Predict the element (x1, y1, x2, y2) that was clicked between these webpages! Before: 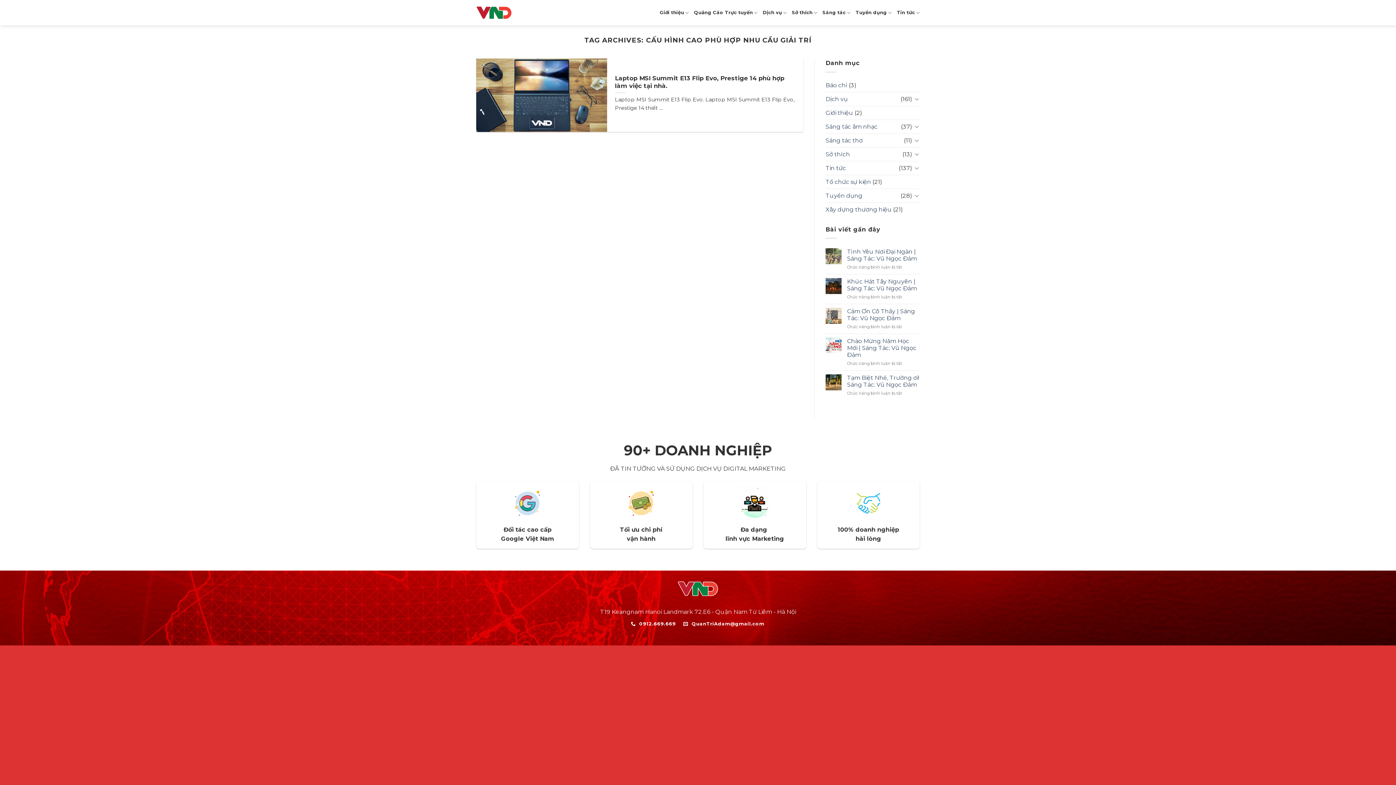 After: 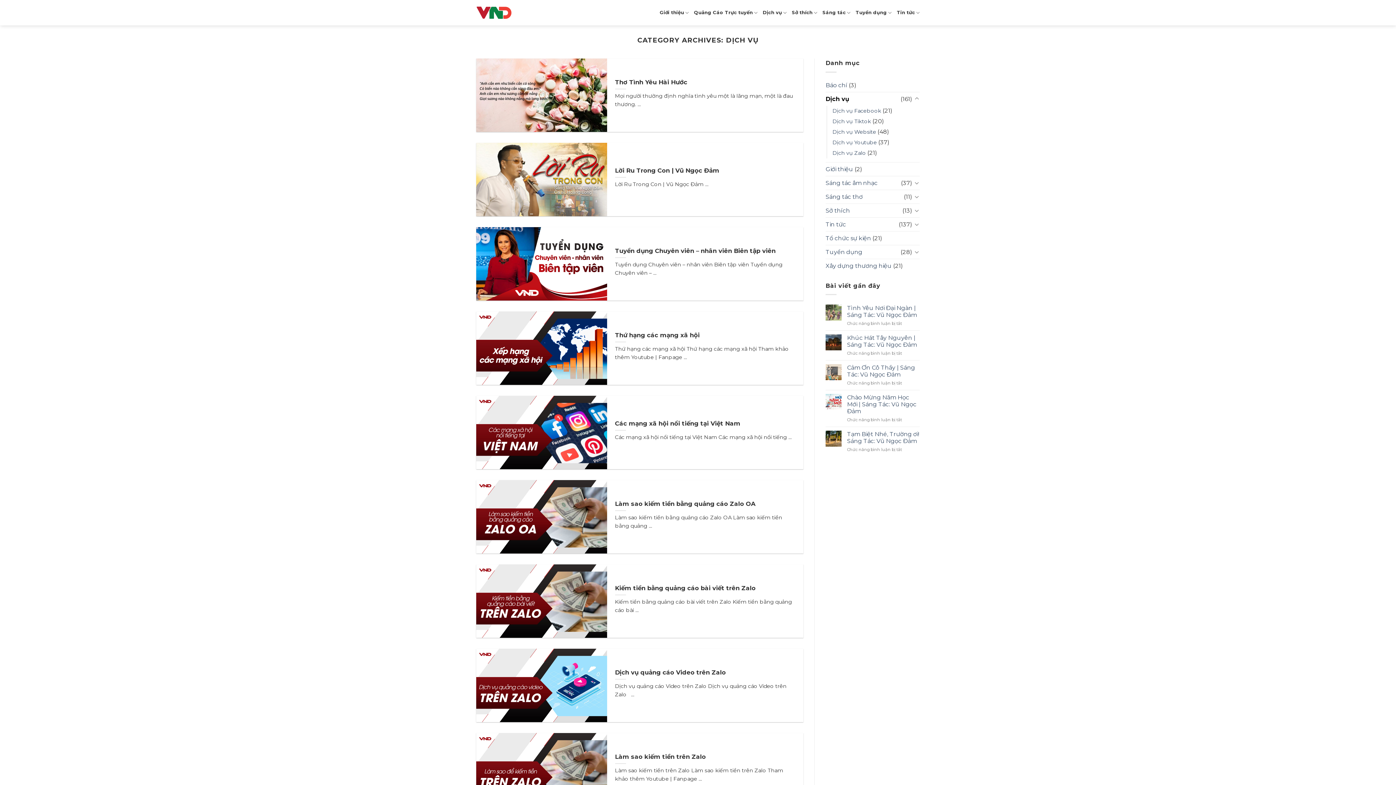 Action: bbox: (825, 92, 900, 105) label: Dịch vụ